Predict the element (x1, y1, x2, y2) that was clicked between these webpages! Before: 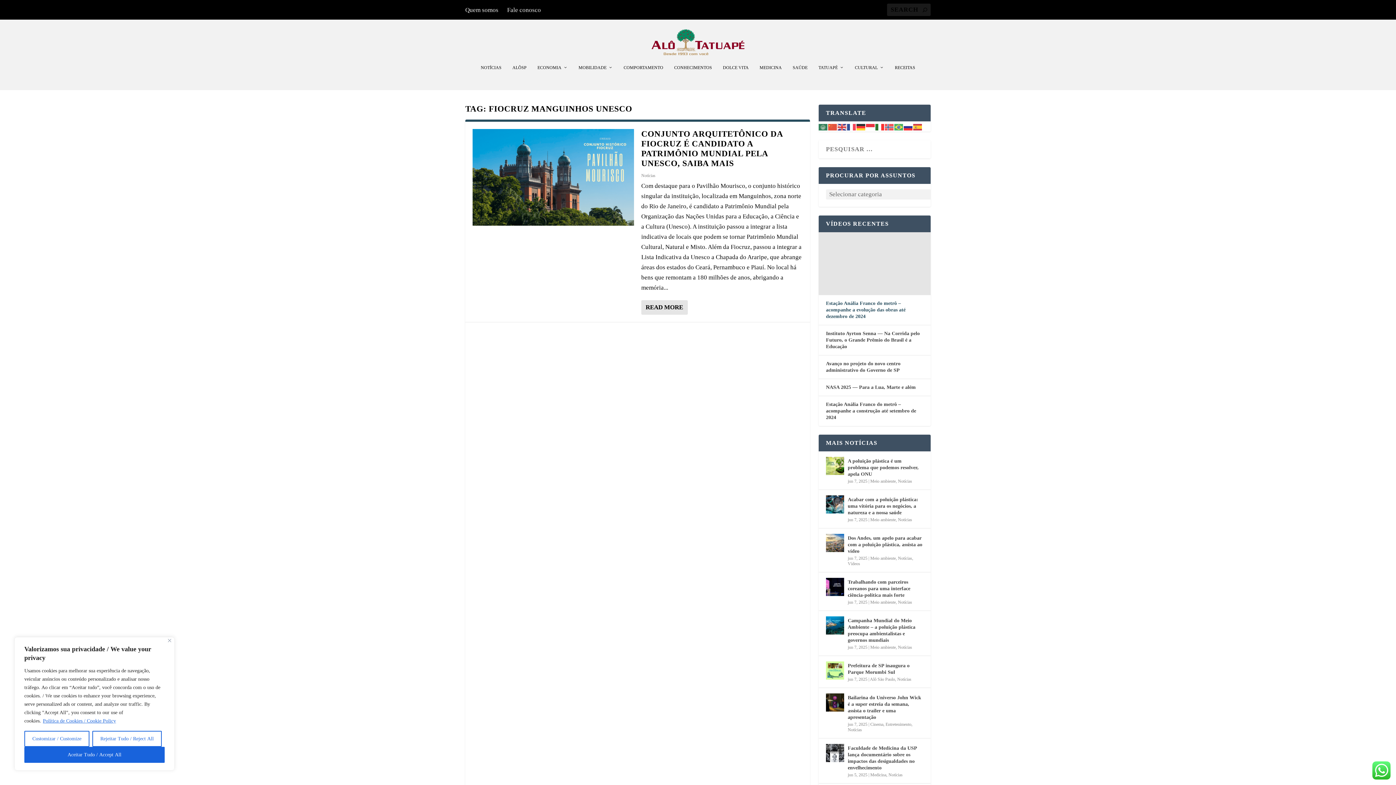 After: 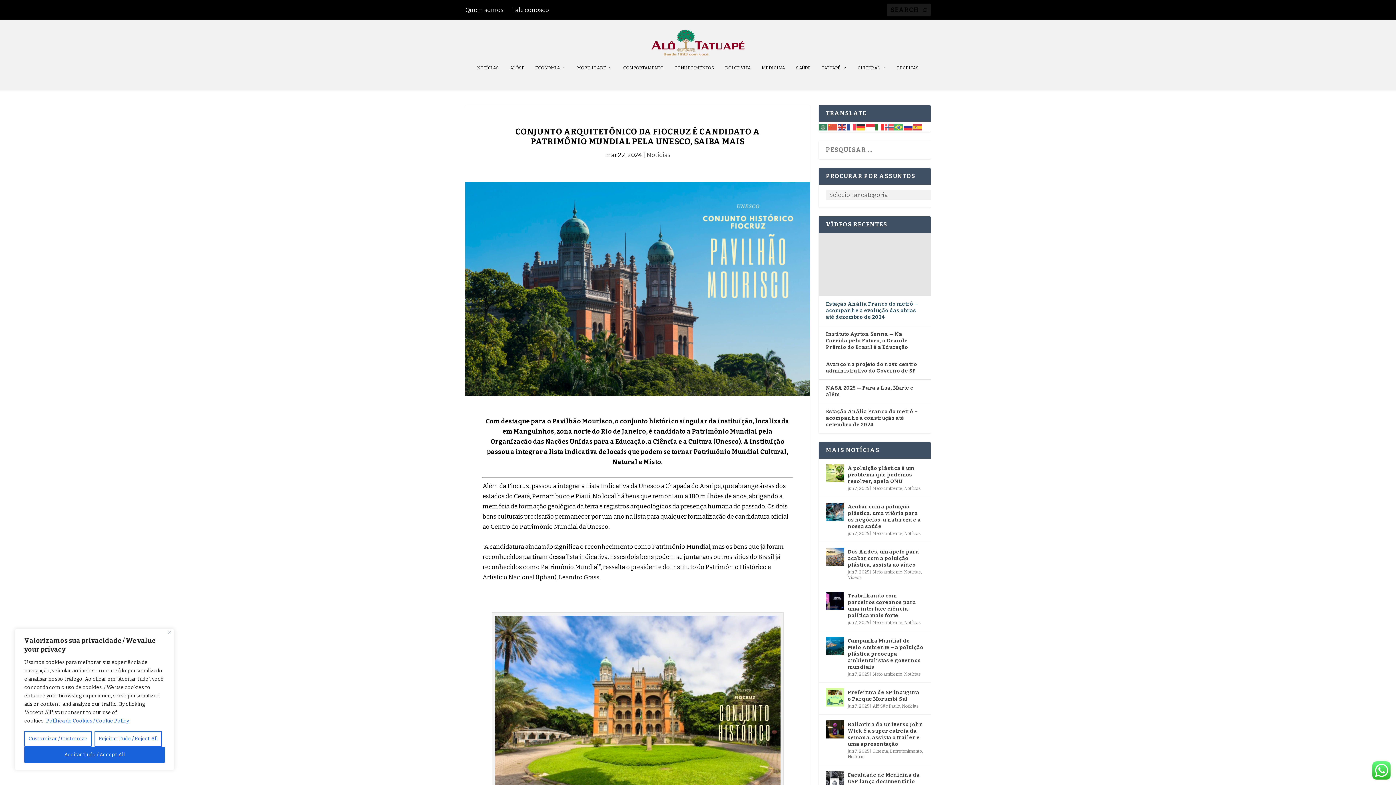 Action: bbox: (641, 300, 688, 314) label: READ MORE